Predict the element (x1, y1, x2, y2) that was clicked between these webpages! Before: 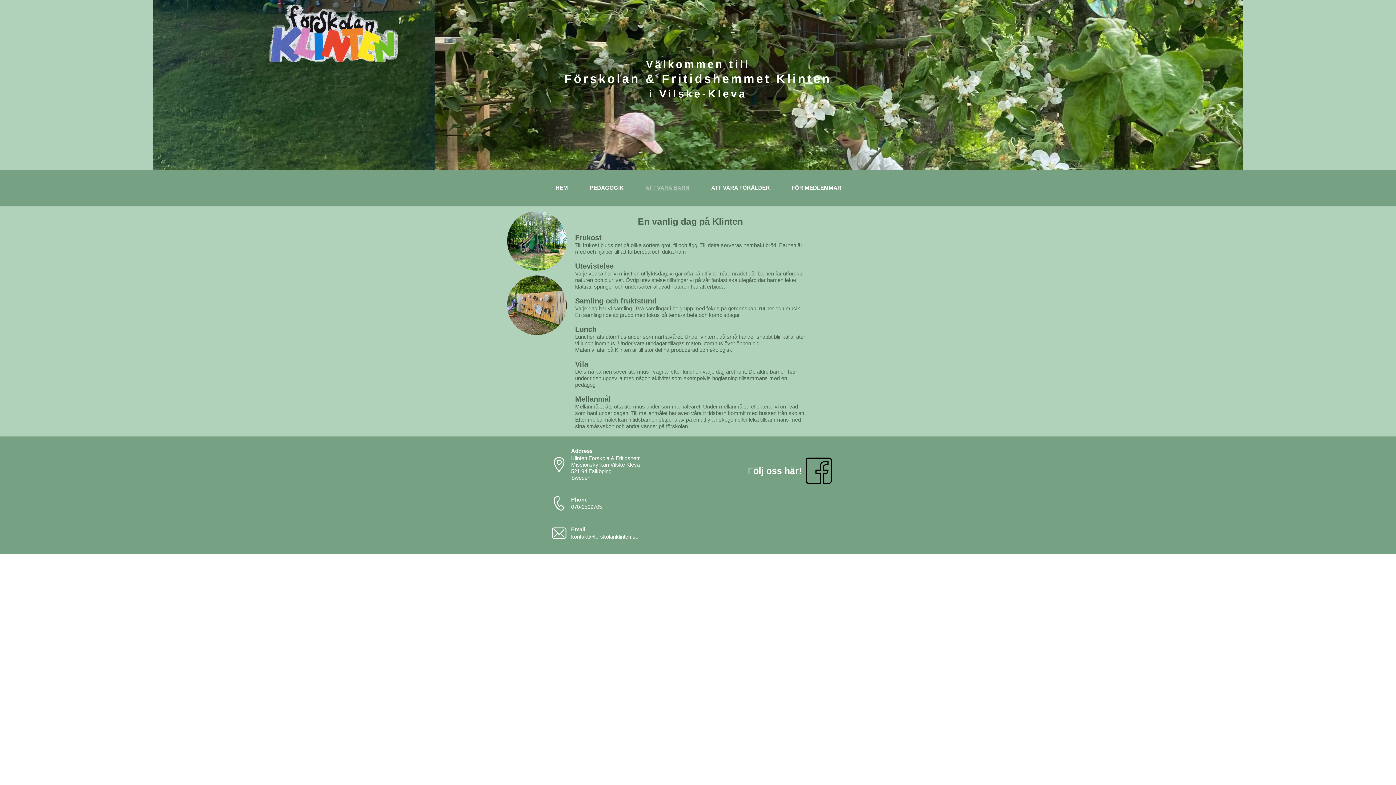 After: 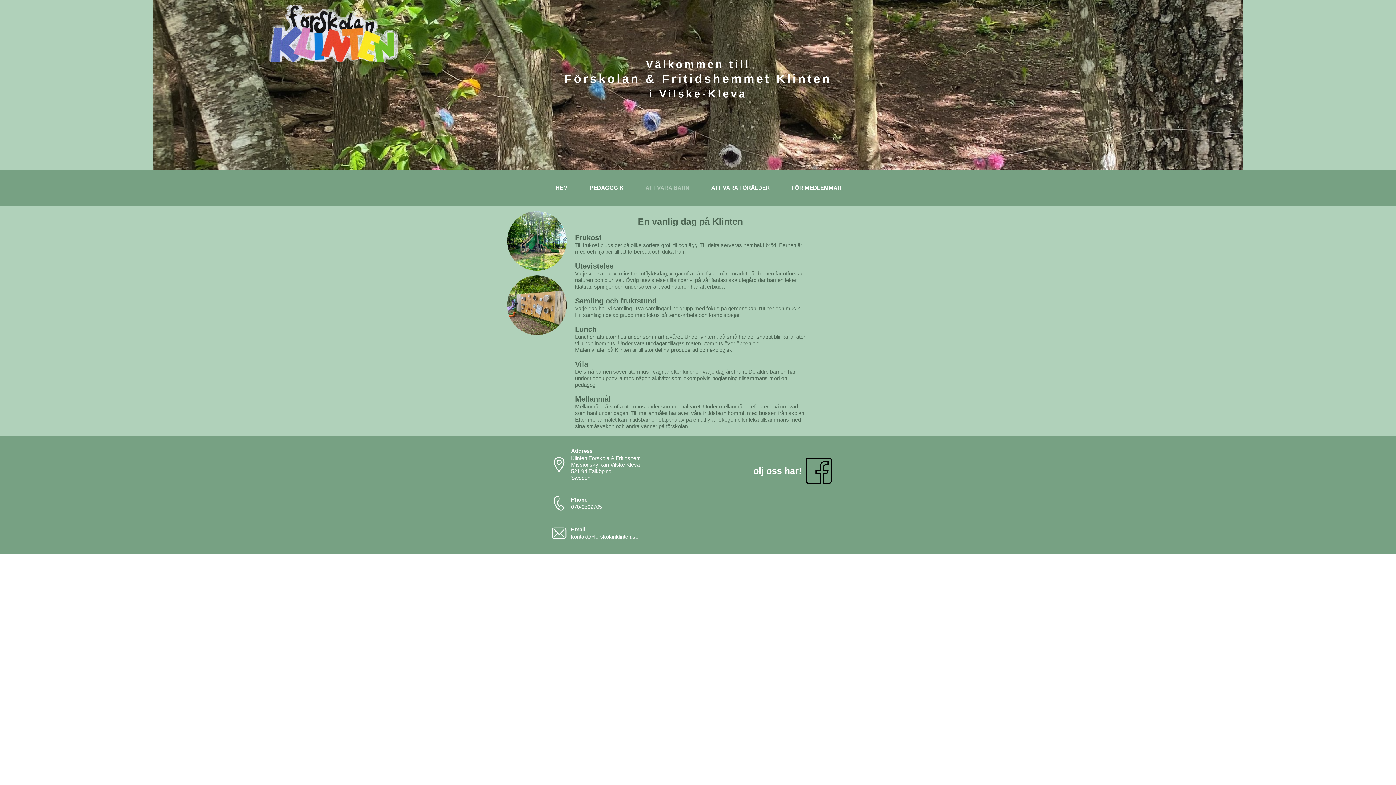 Action: bbox: (571, 455, 641, 481) label: Klinten Förskola & Fritidshem
Missionskyrkan Vilske Kleva
521 94 Falköping
Sweden